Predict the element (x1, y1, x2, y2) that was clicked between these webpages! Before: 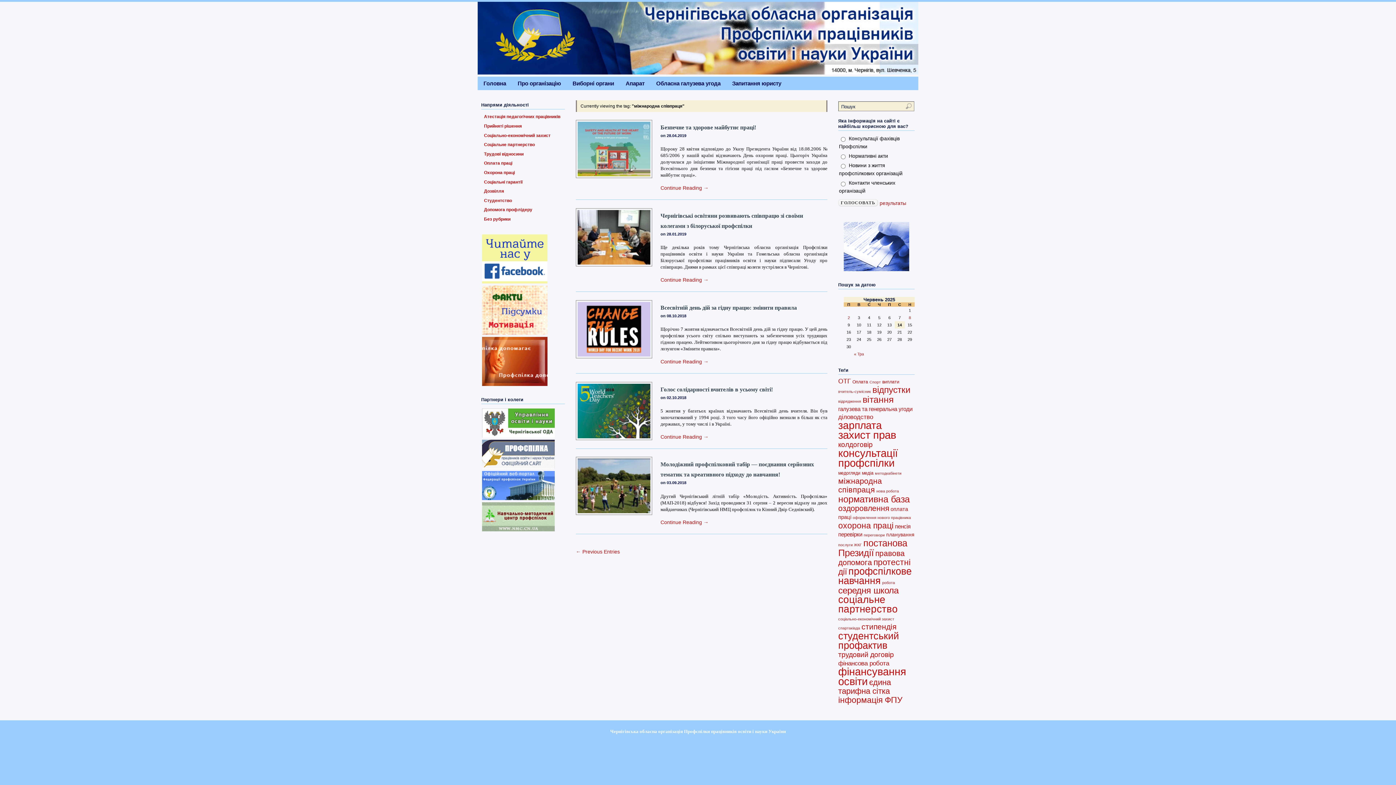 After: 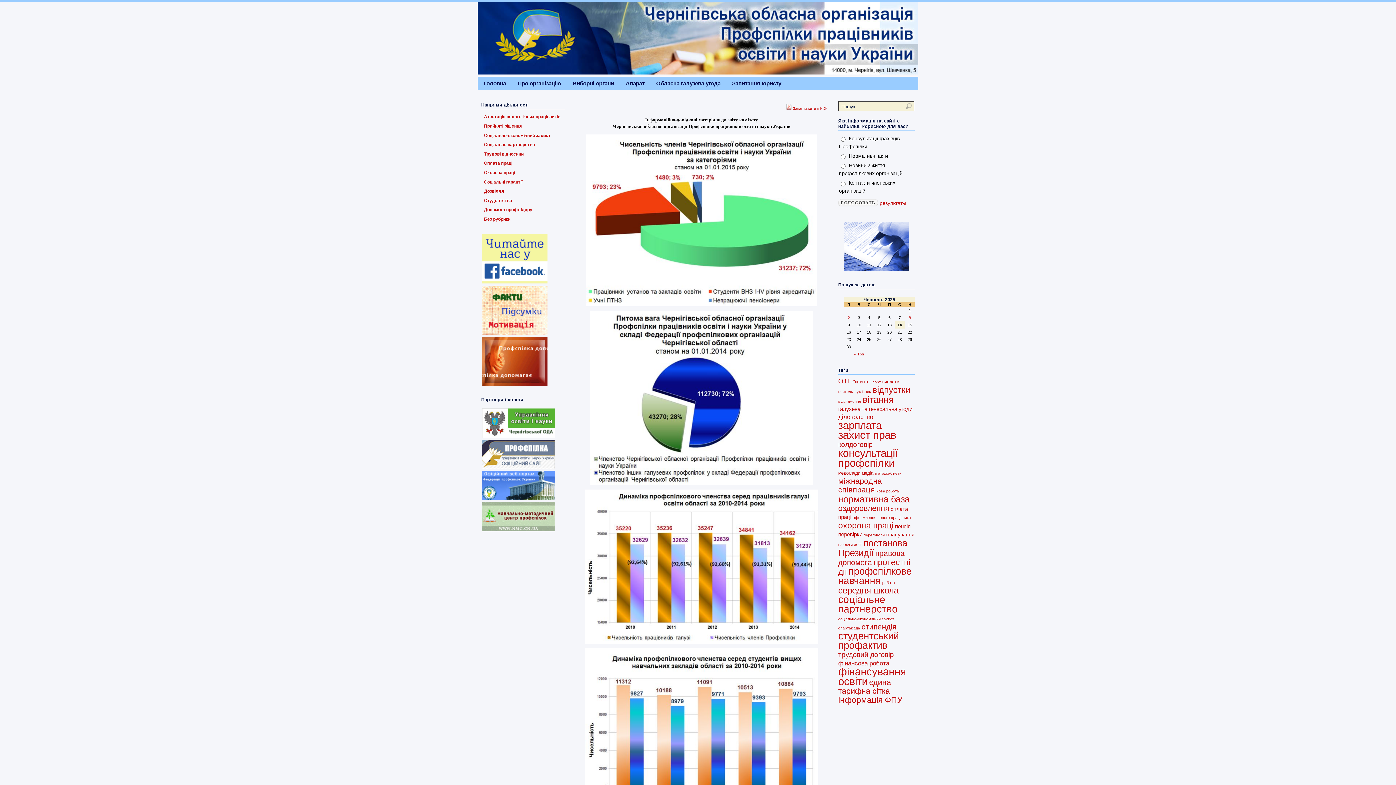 Action: bbox: (482, 330, 547, 335)